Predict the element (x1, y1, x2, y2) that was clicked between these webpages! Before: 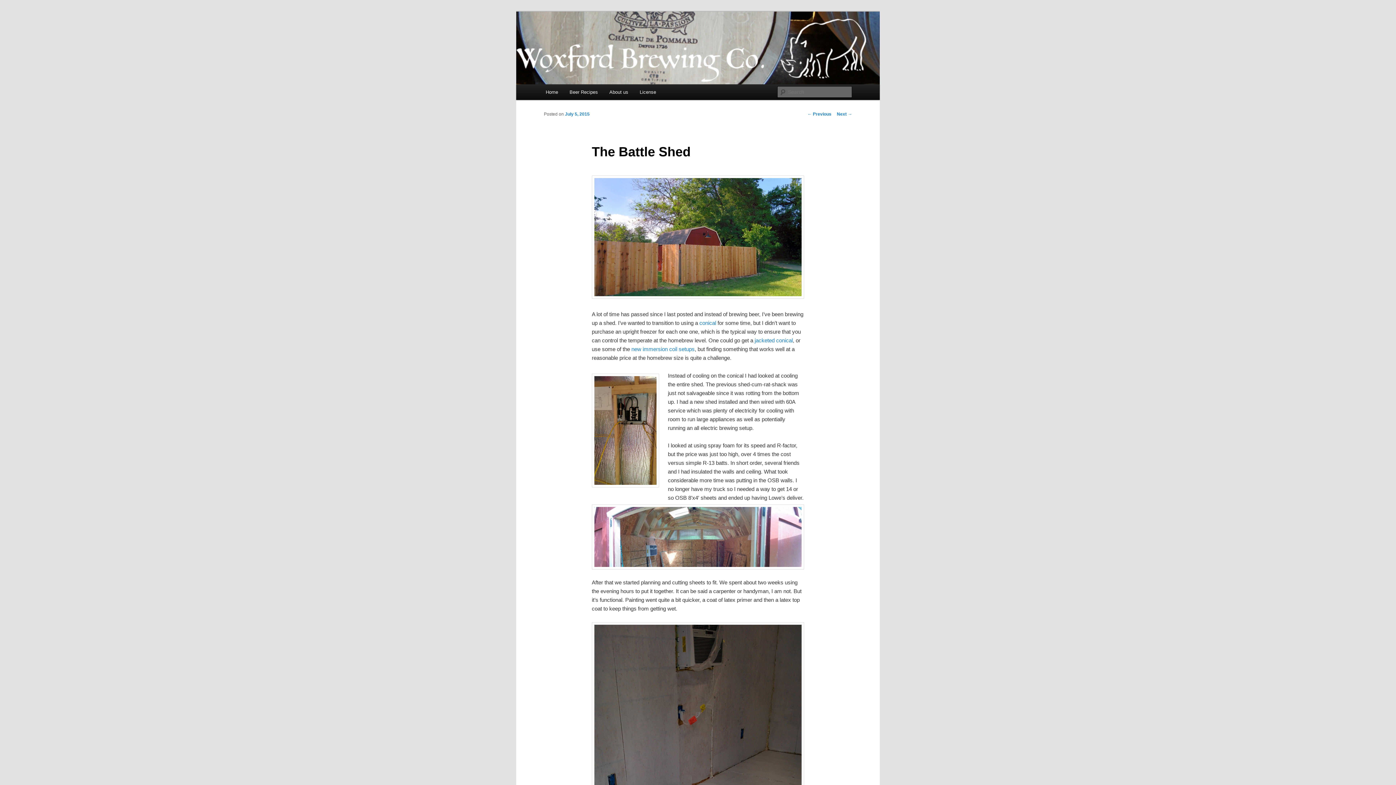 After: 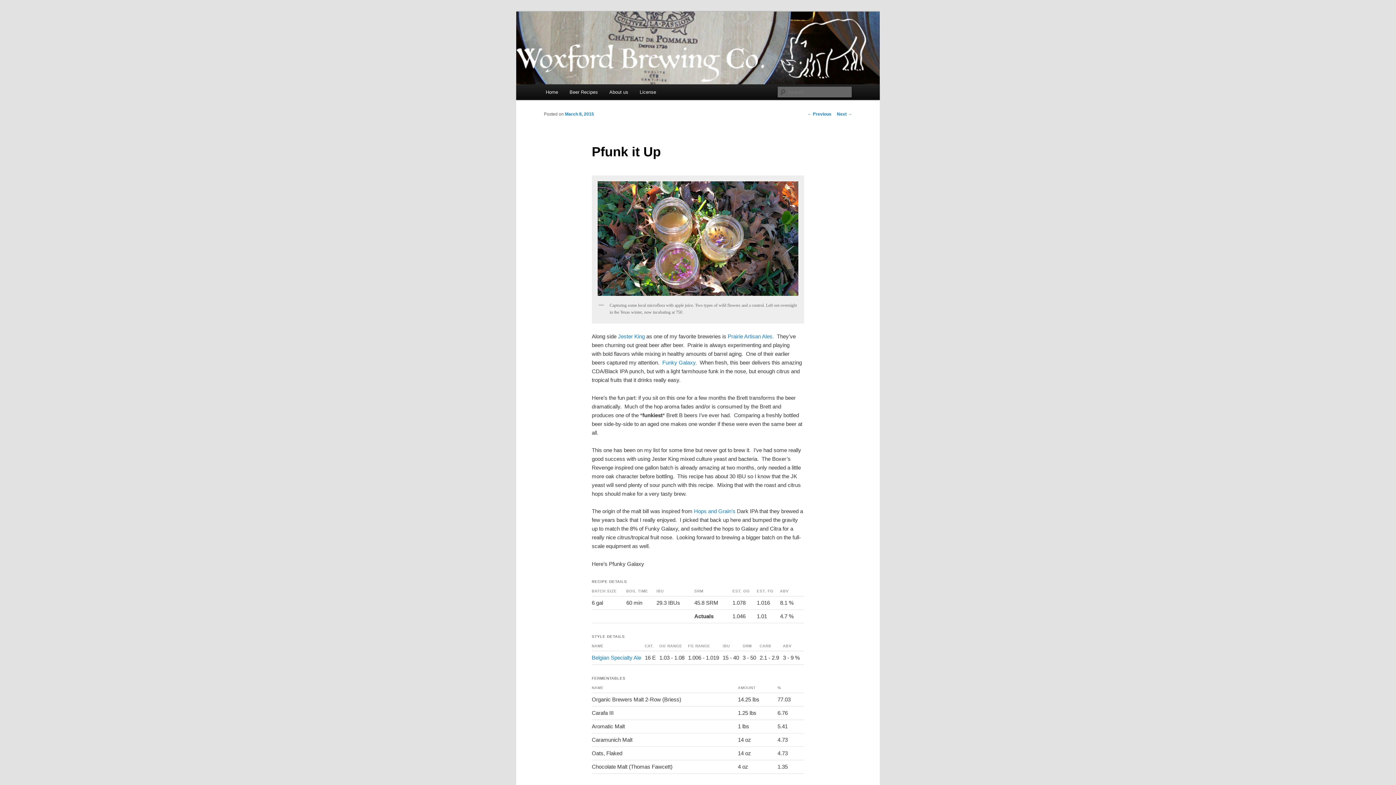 Action: label: ← Previous bbox: (807, 111, 831, 116)